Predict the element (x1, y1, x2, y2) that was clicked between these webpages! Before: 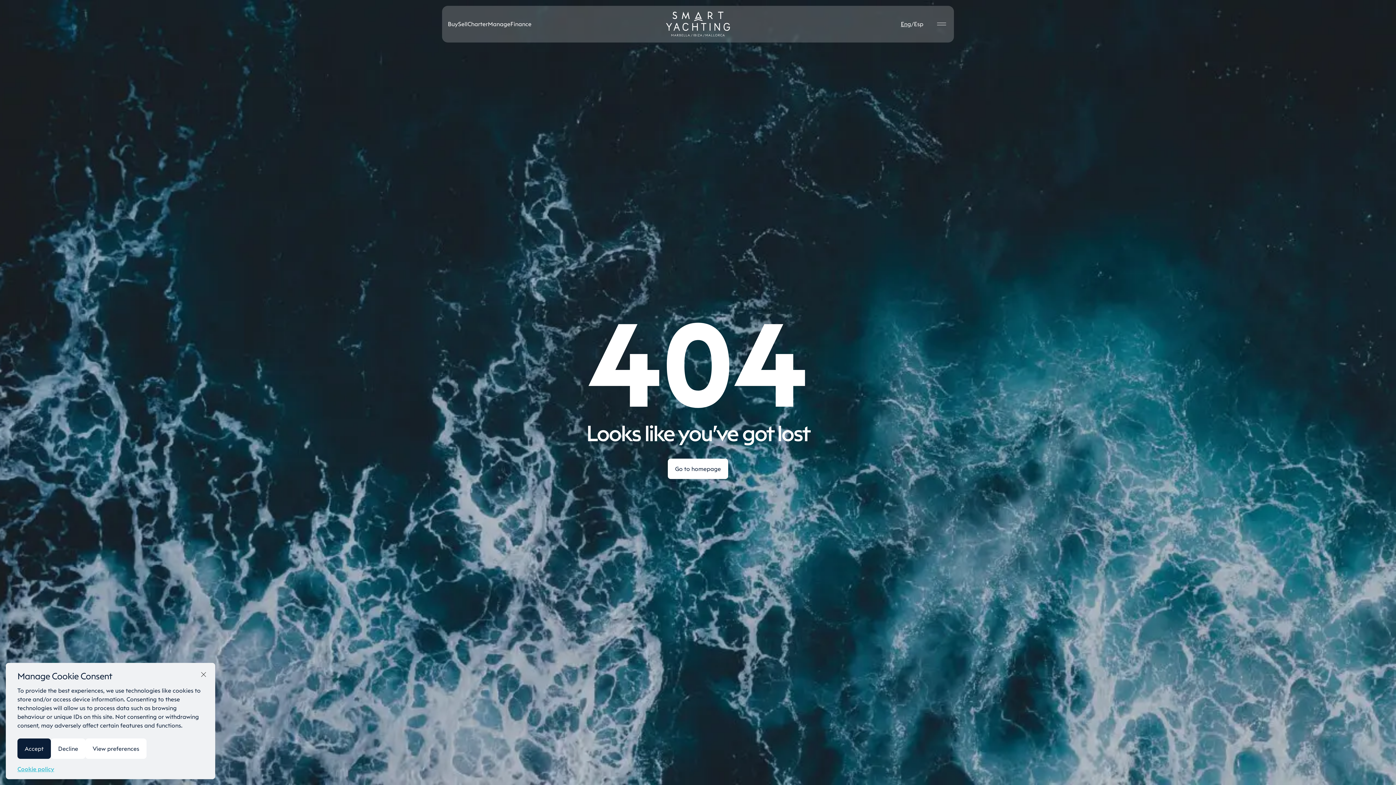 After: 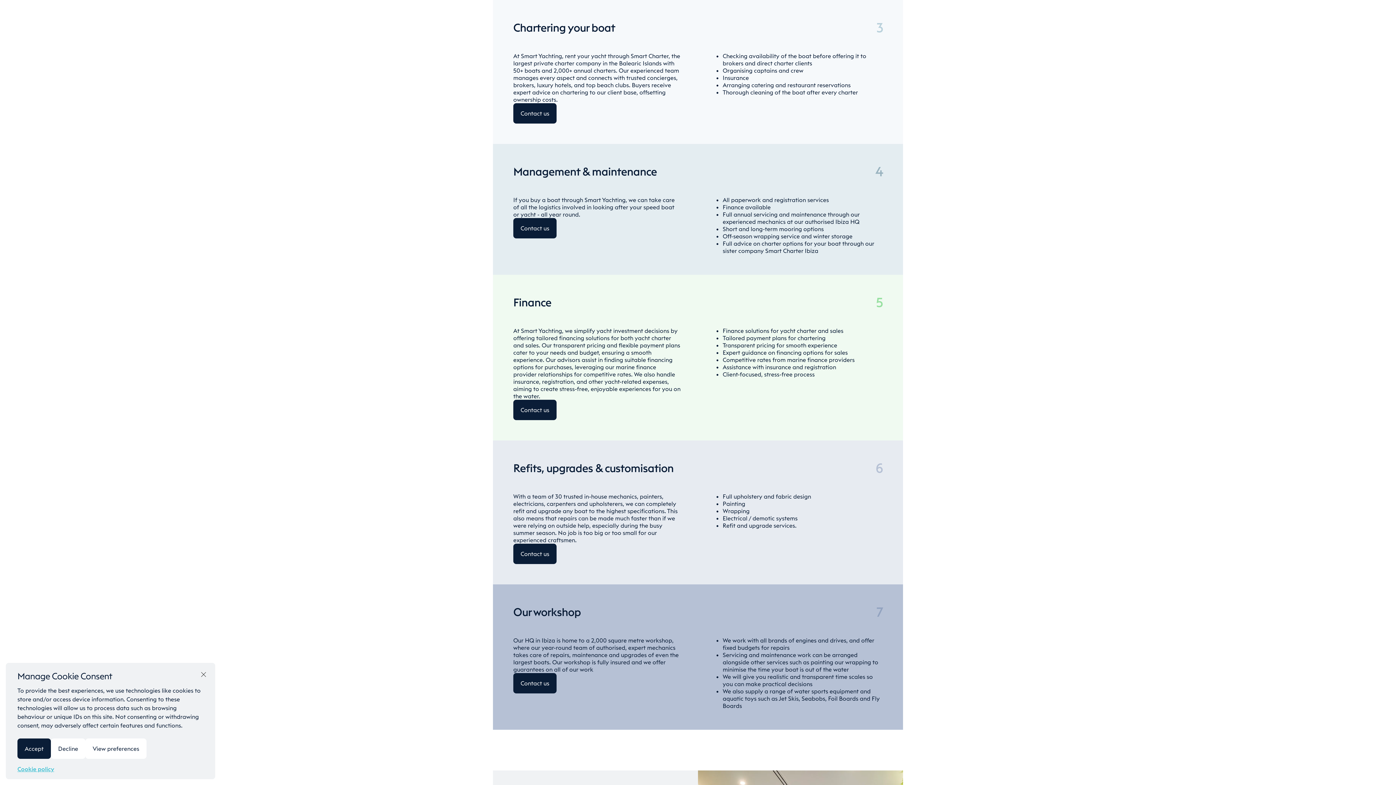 Action: label: Charter bbox: (467, 20, 488, 27)